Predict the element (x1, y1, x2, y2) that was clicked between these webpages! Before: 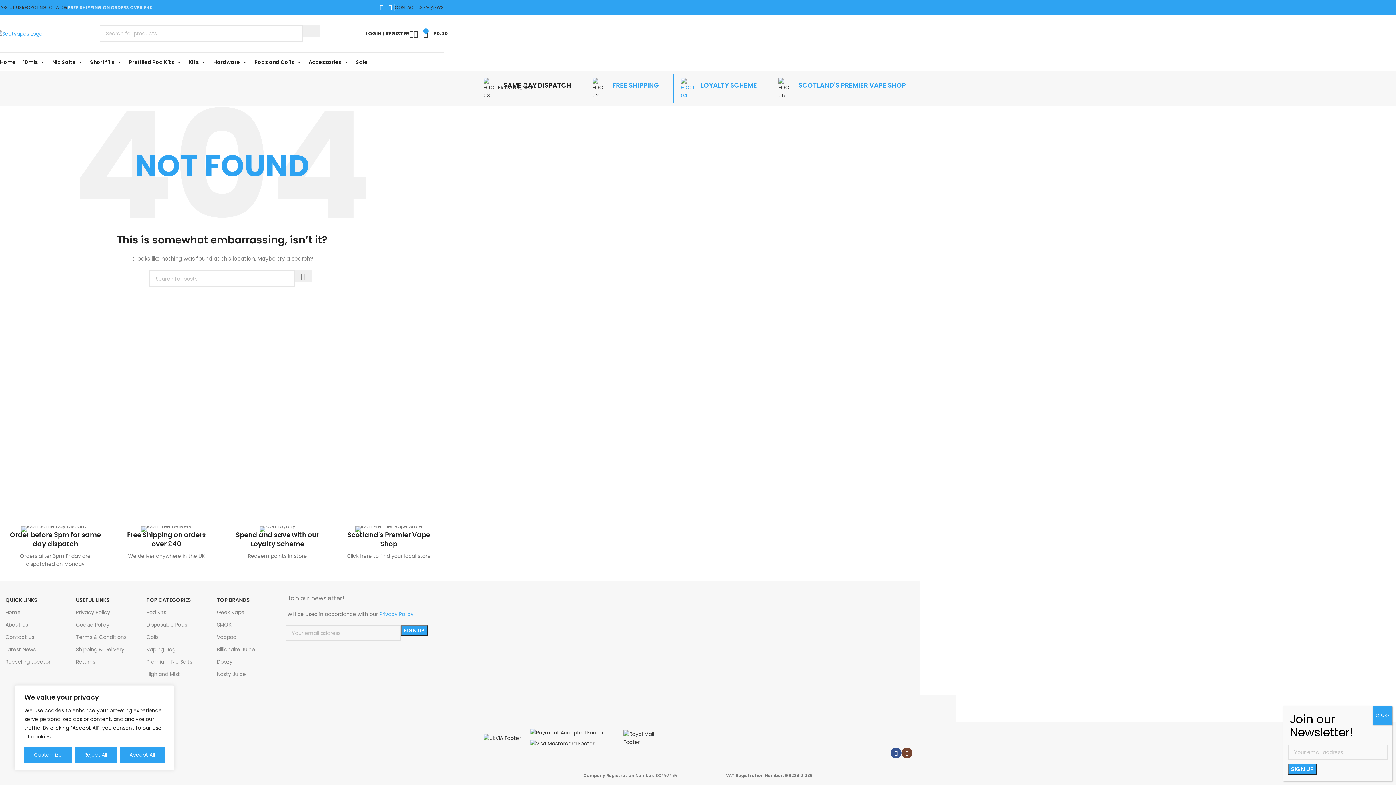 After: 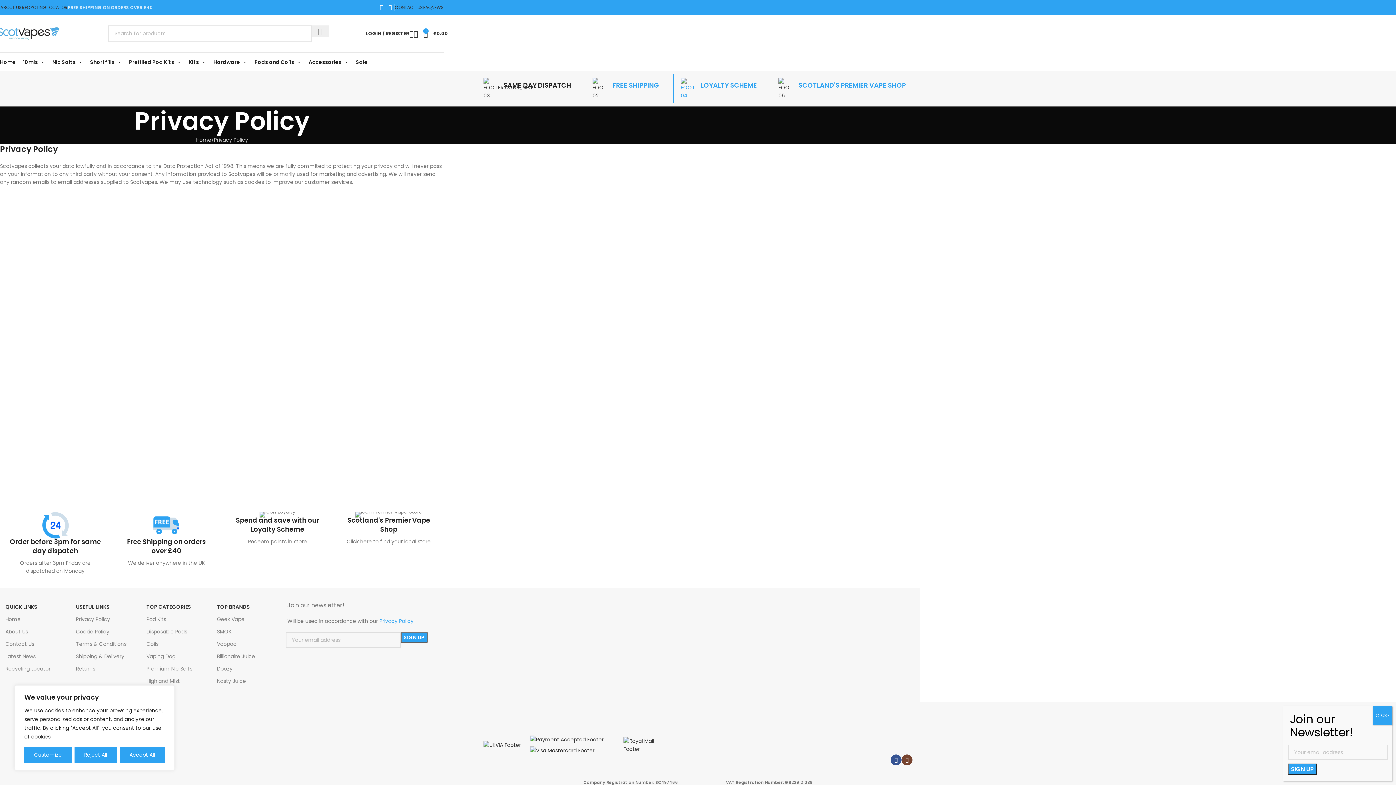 Action: label: Privacy Policy bbox: (75, 606, 139, 618)